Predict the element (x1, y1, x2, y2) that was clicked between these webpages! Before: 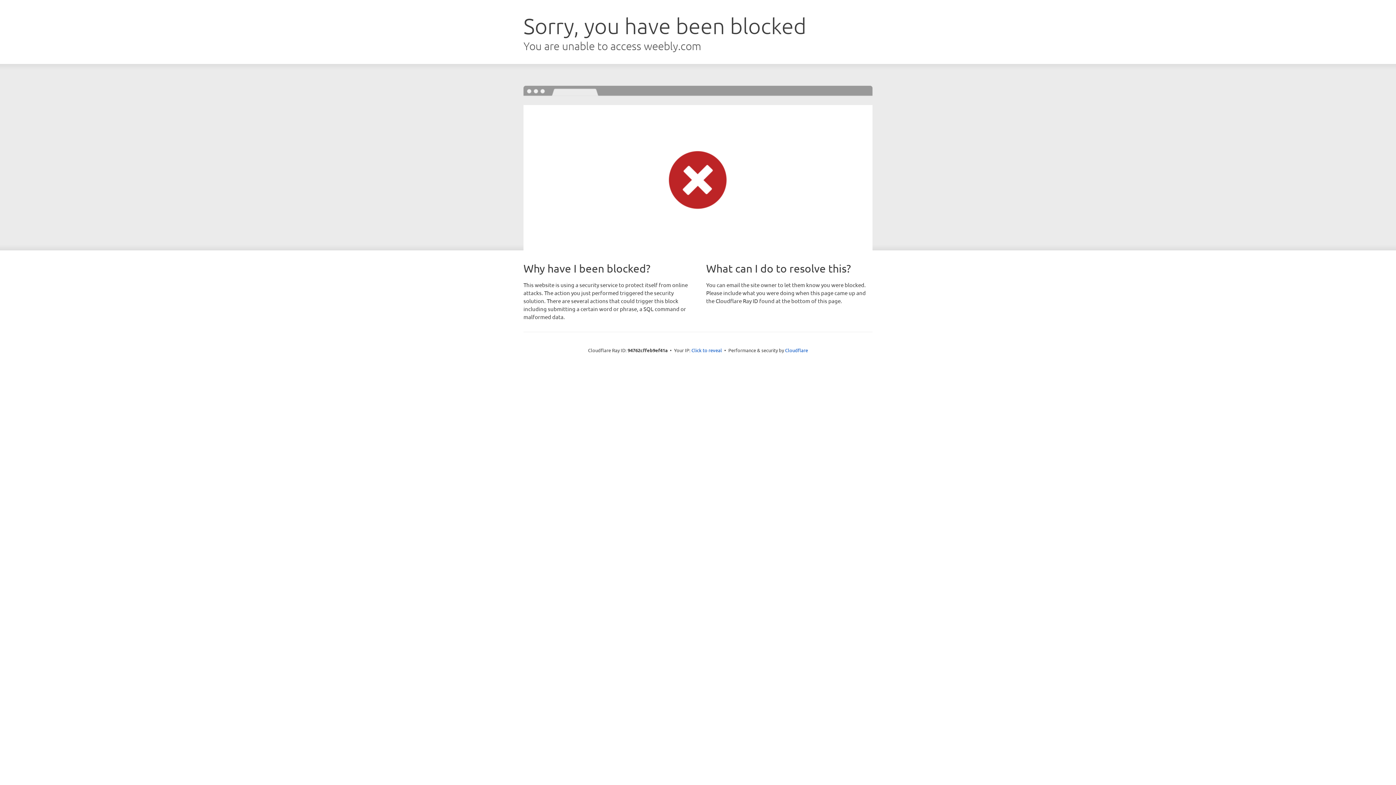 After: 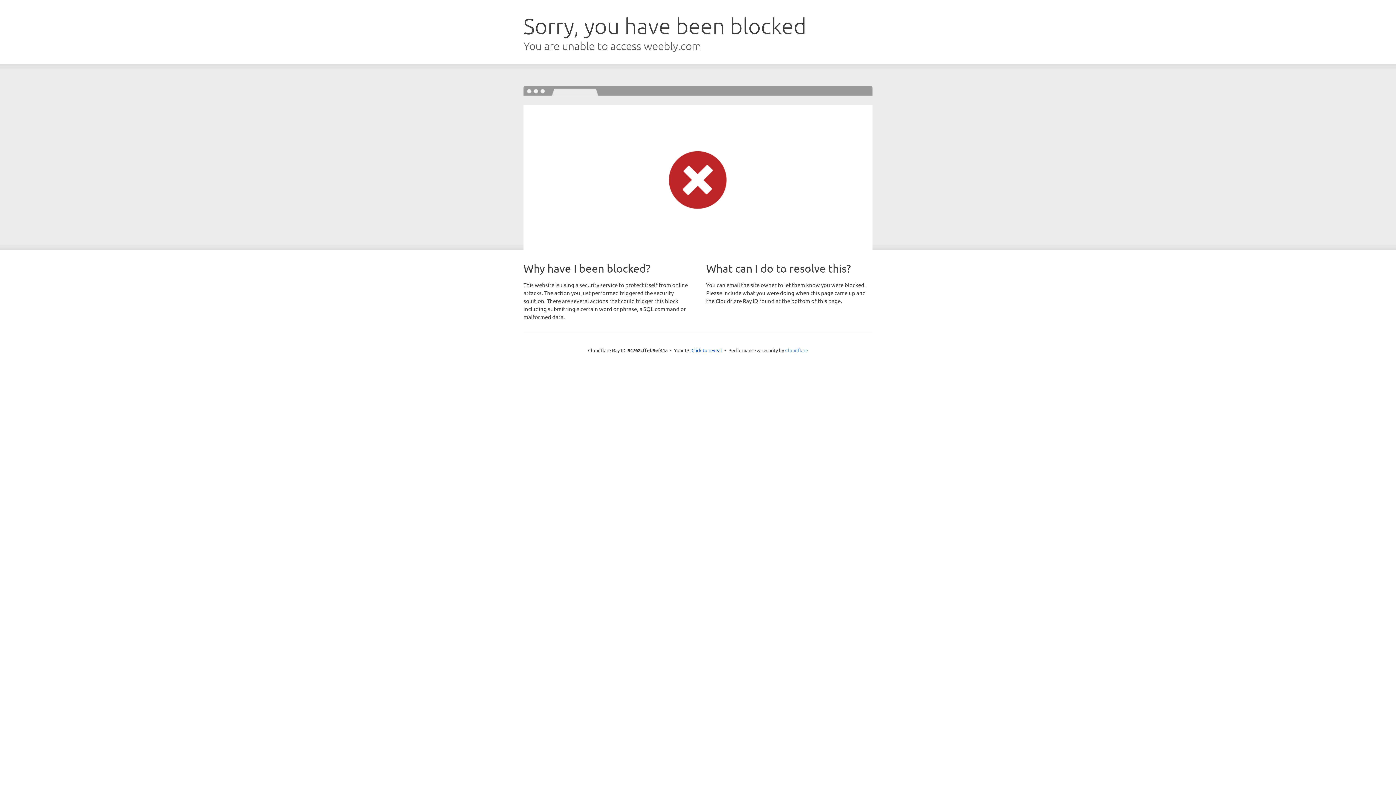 Action: bbox: (785, 347, 808, 353) label: Cloudflare